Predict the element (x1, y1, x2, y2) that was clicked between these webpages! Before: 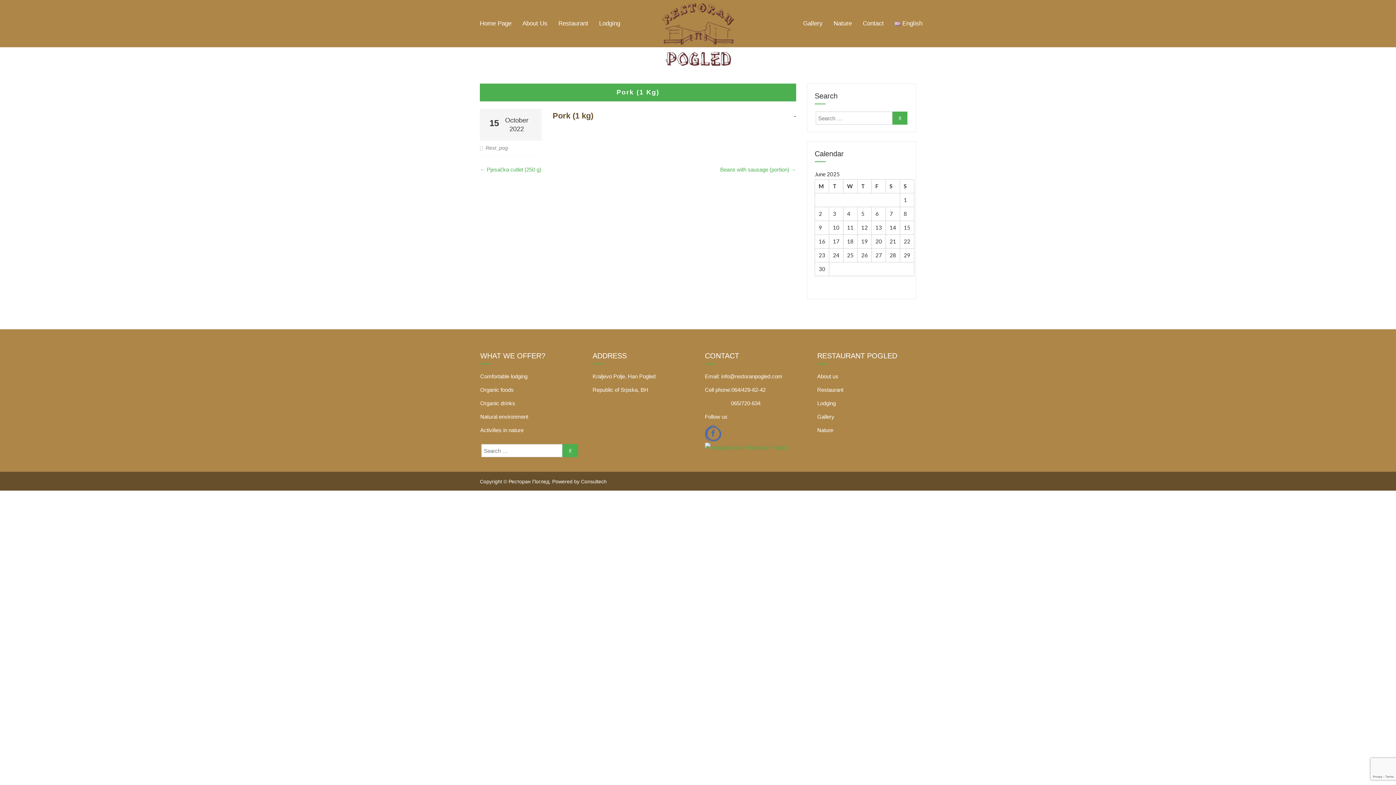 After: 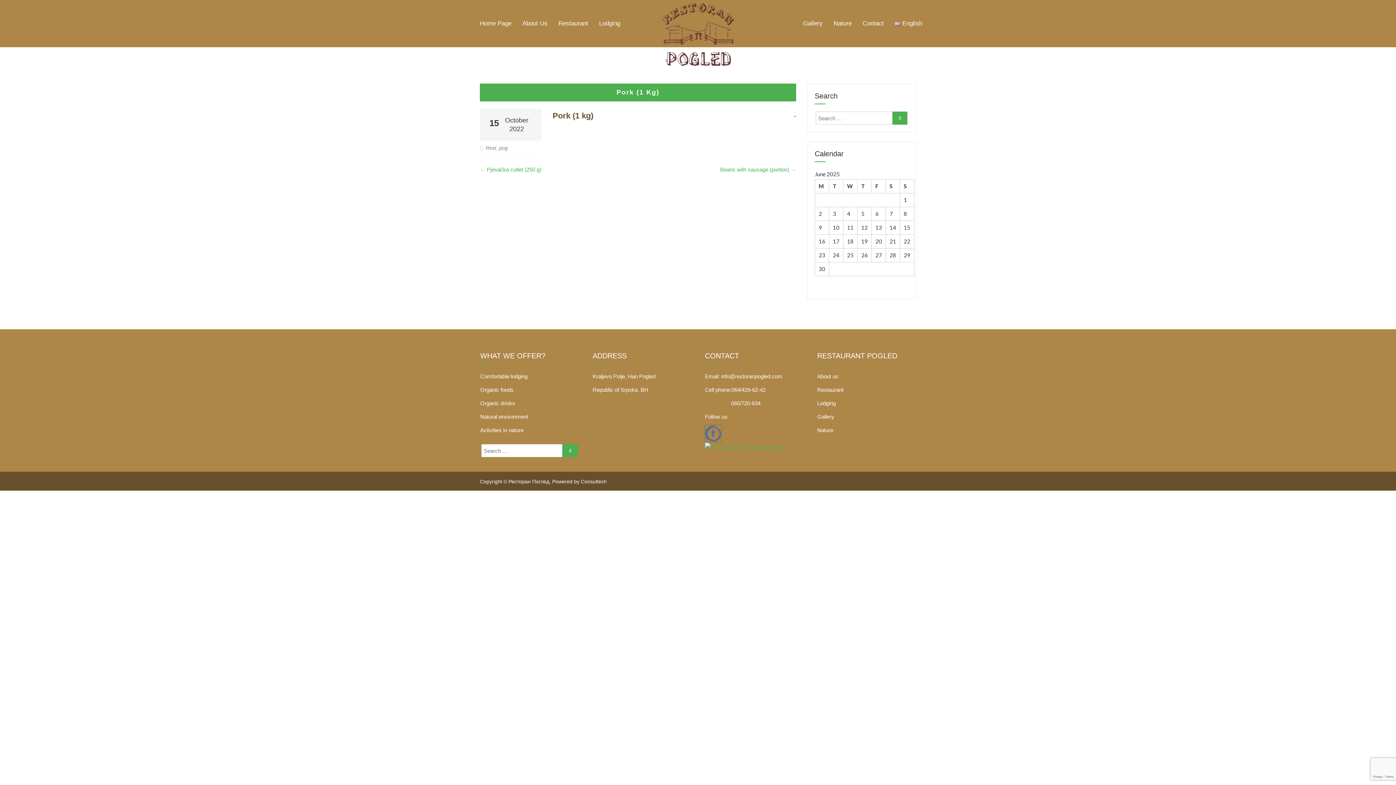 Action: bbox: (705, 430, 721, 436)